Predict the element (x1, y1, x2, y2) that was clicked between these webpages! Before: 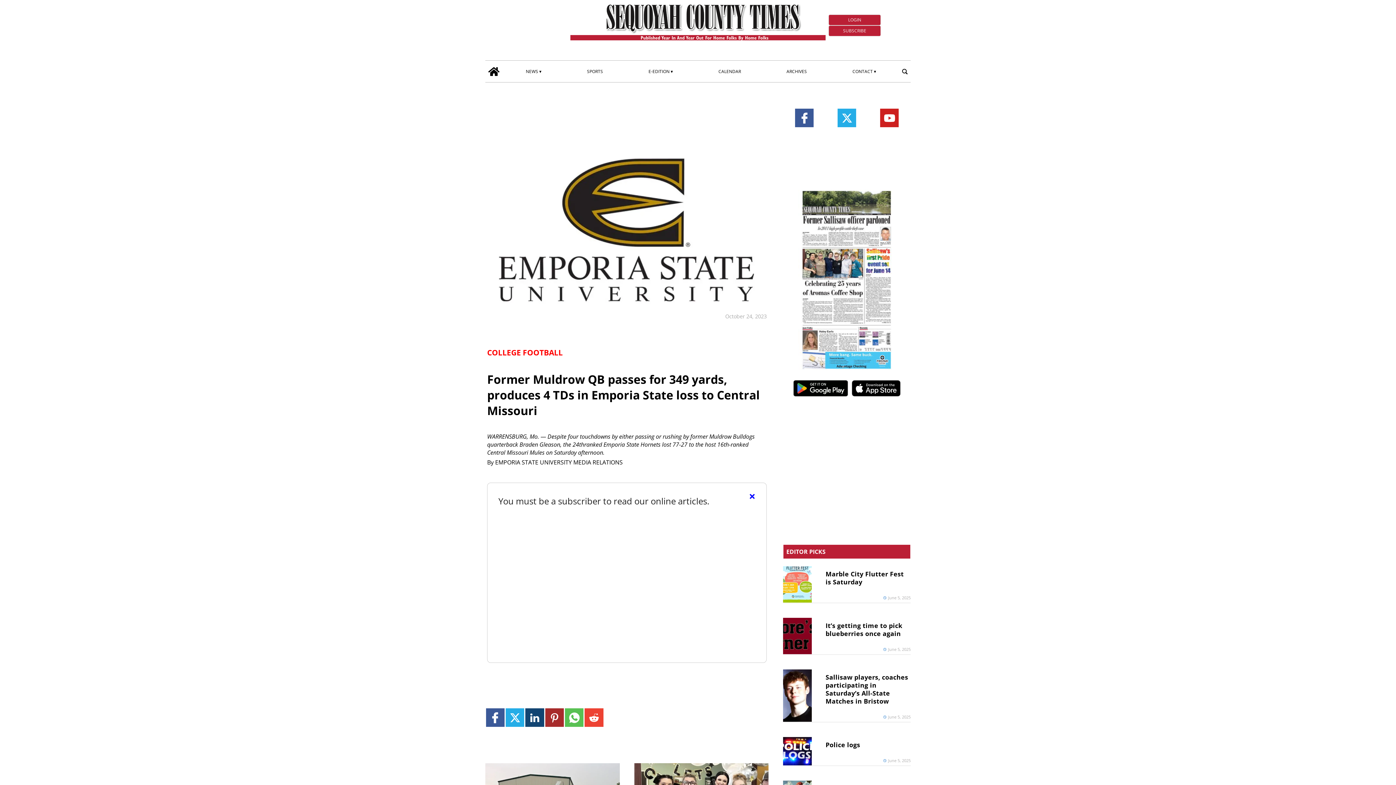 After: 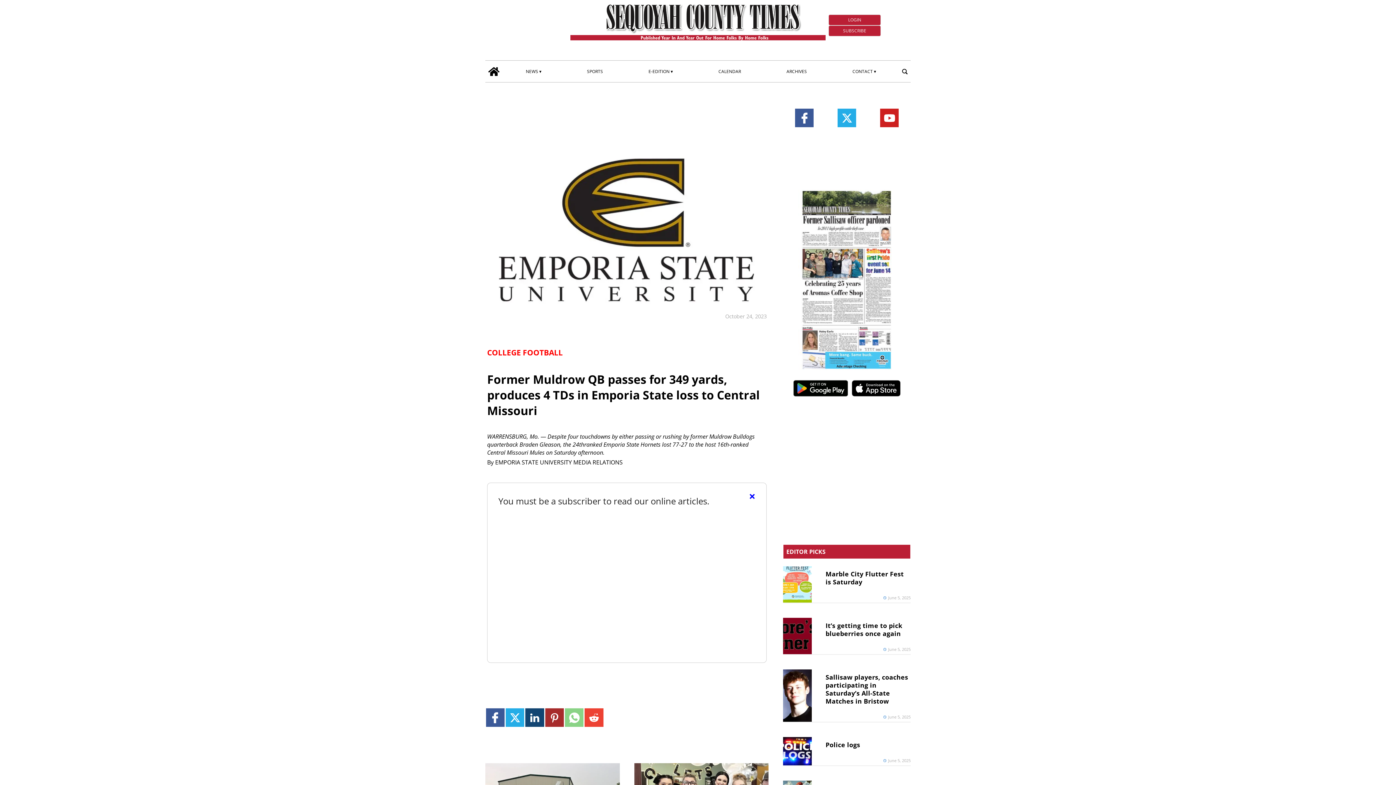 Action: label: Link to page in whatsapp bbox: (565, 708, 583, 727)